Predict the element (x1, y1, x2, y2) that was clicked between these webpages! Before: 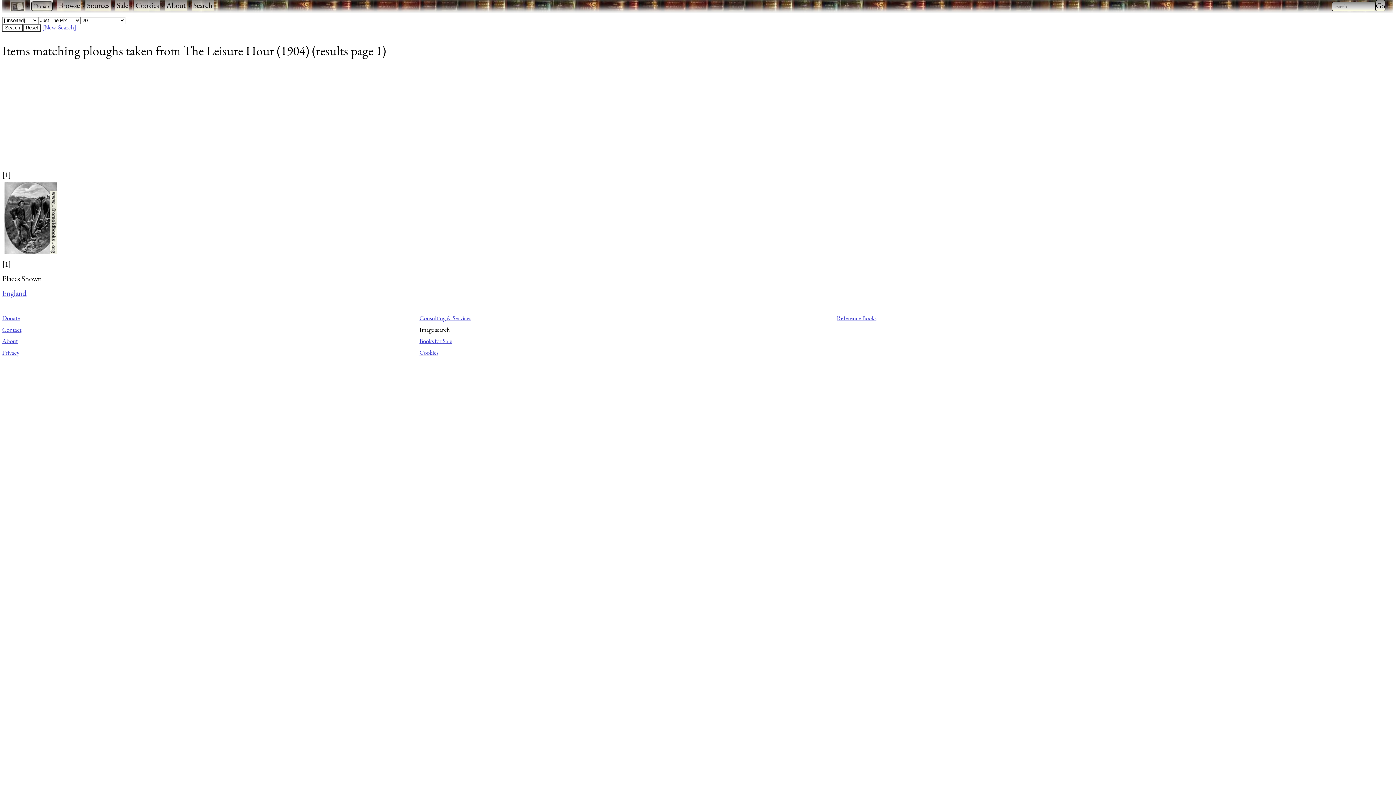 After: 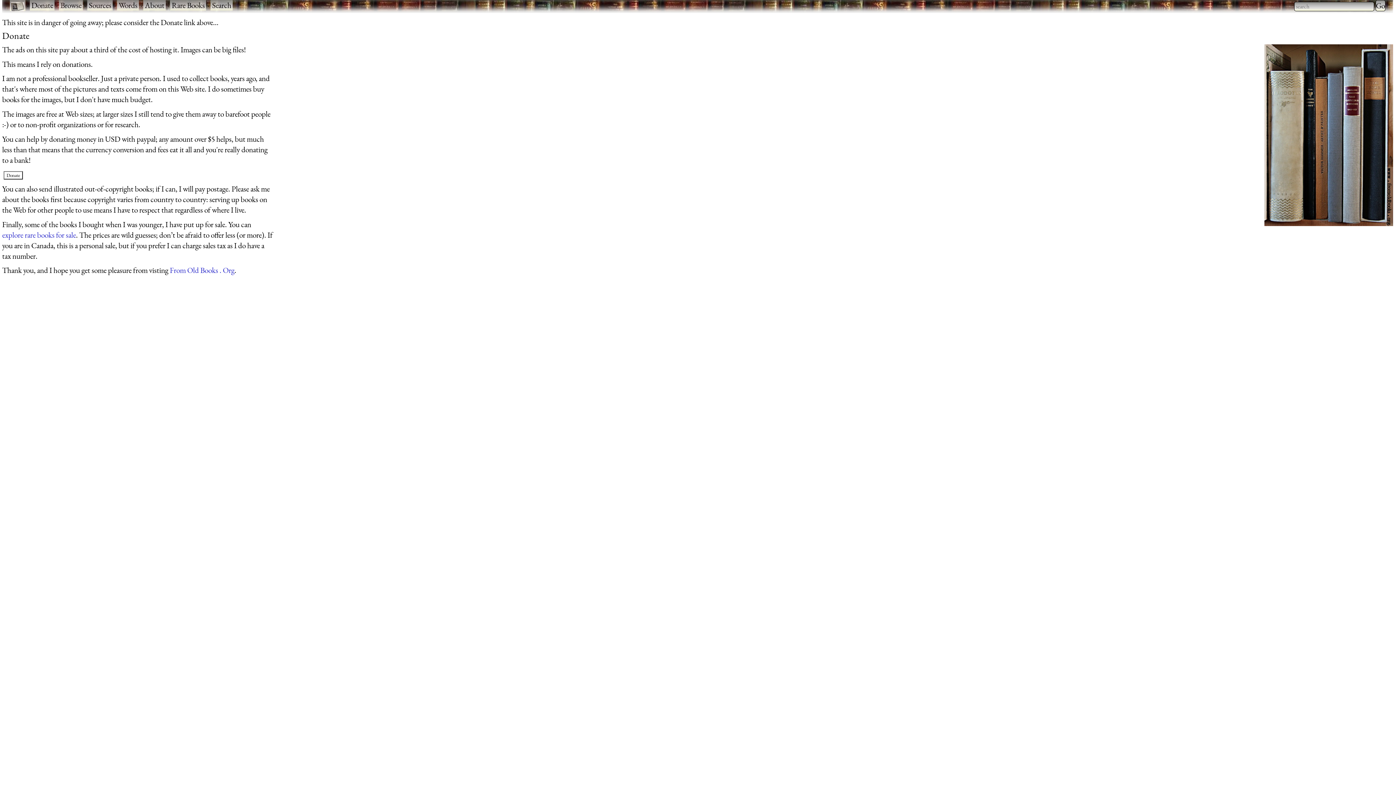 Action: label: Donate bbox: (2, 314, 20, 322)